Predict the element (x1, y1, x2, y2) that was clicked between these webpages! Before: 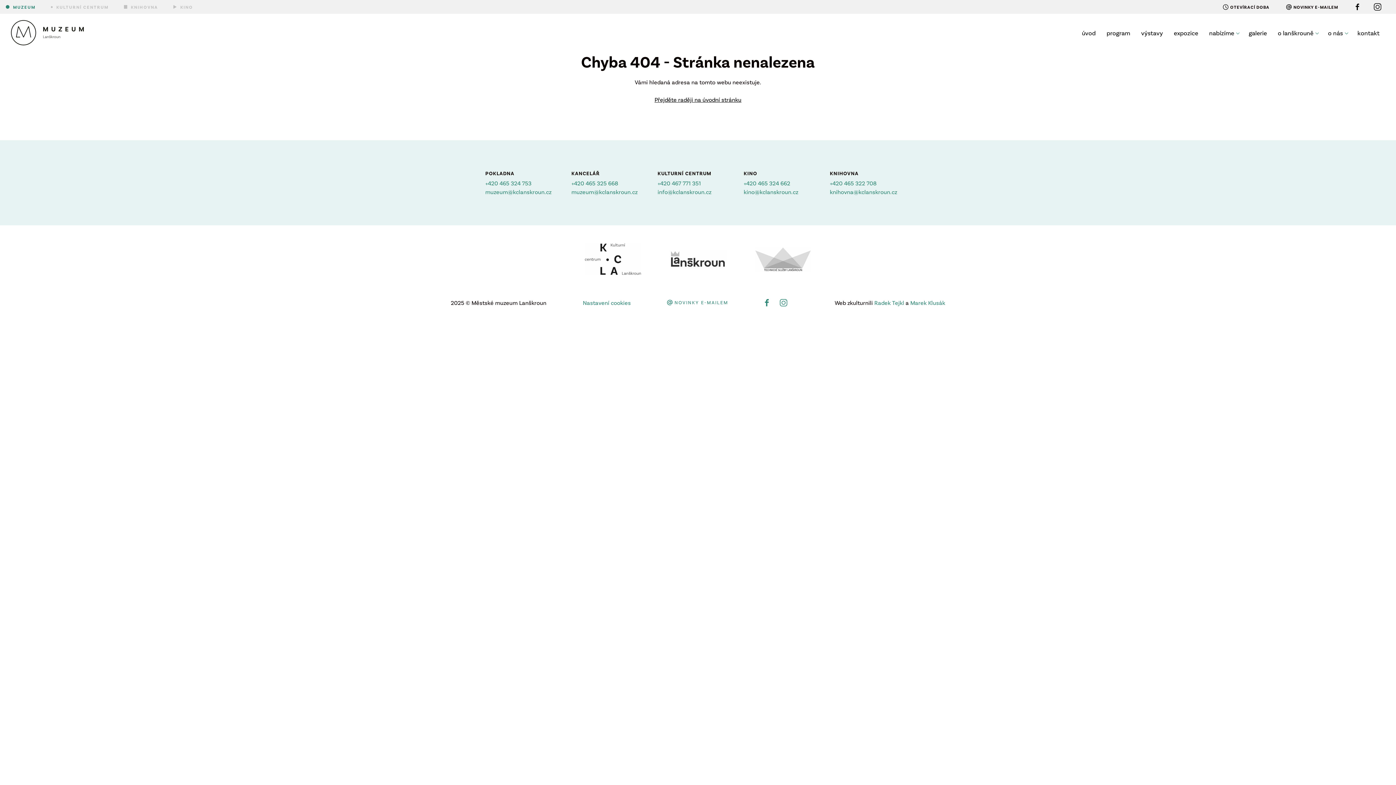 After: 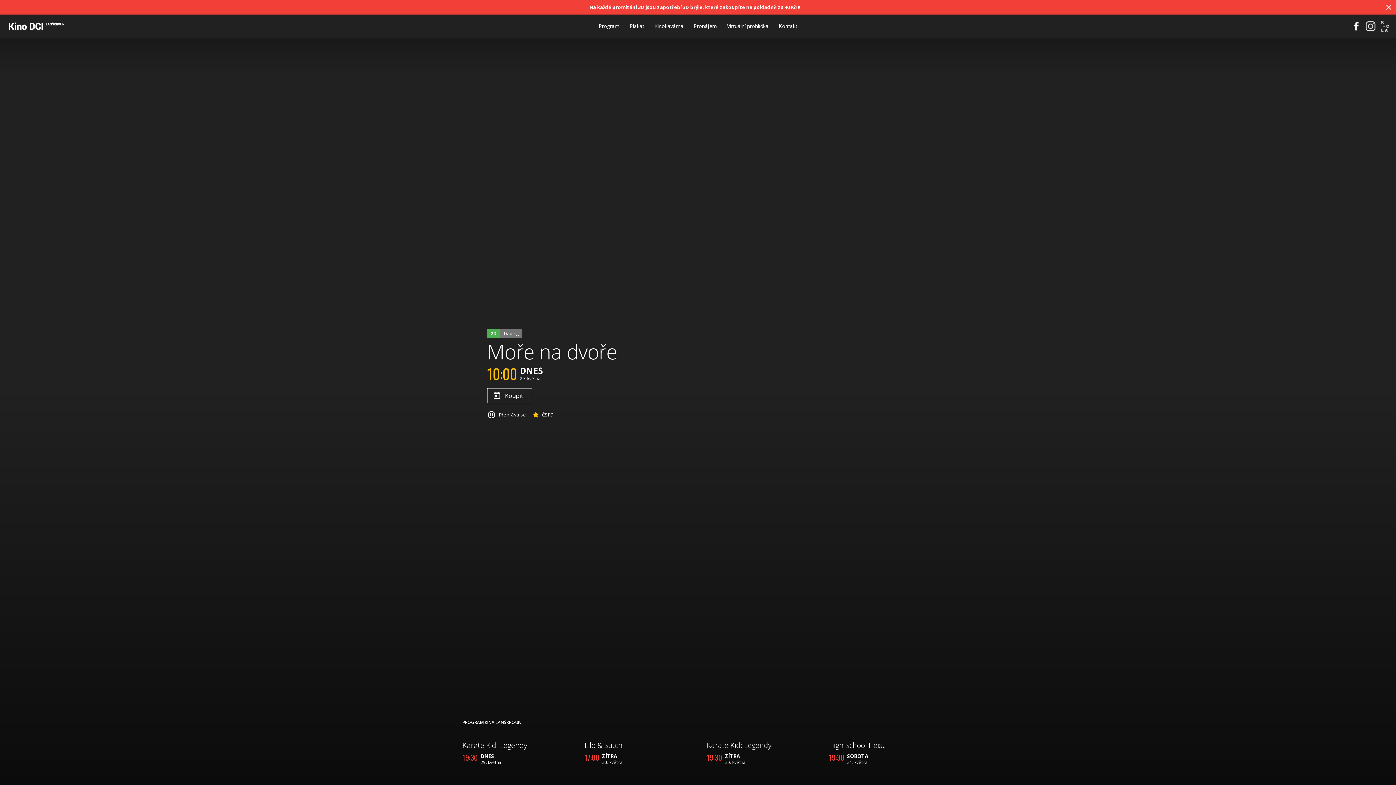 Action: bbox: (167, 1, 198, 12) label: KINO